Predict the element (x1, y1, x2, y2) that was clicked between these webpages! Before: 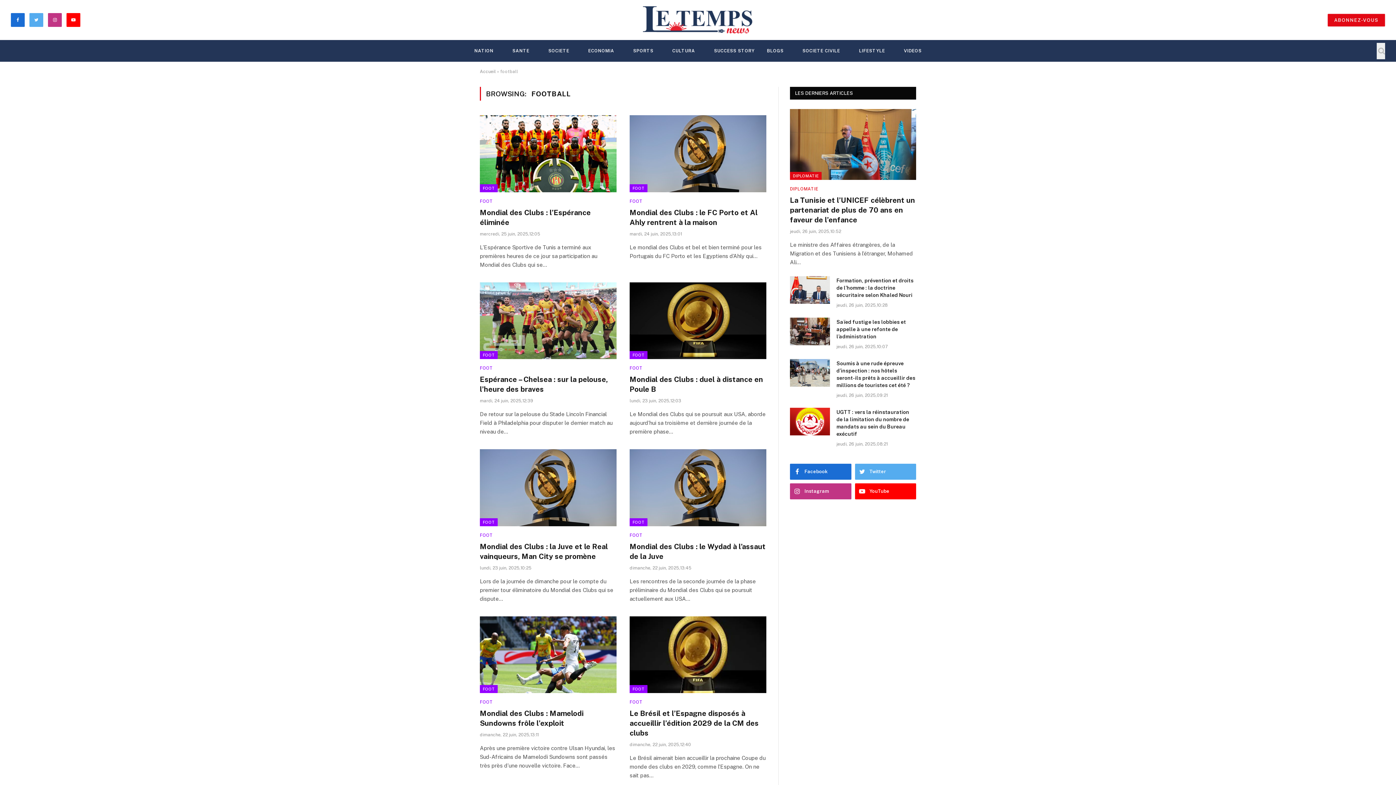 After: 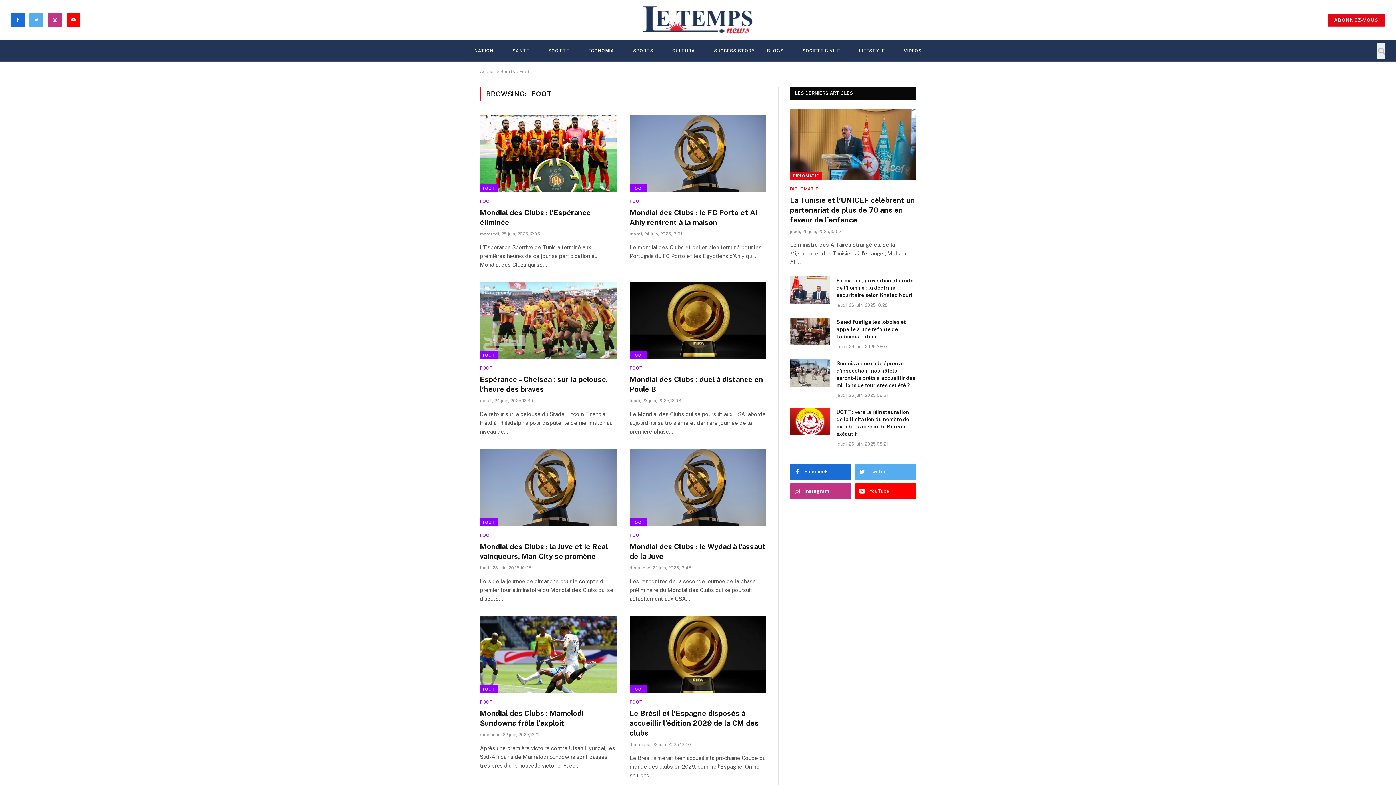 Action: bbox: (629, 532, 643, 538) label: FOOT